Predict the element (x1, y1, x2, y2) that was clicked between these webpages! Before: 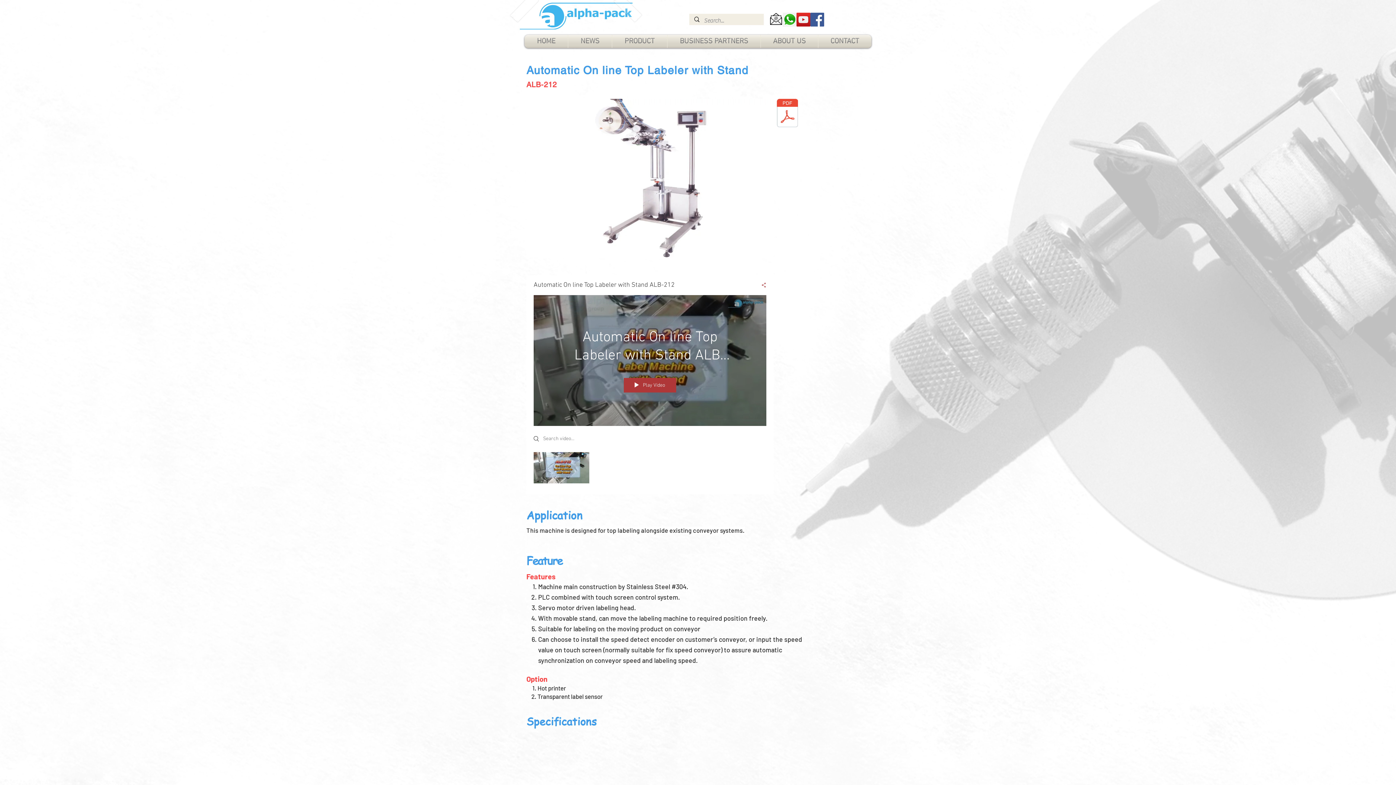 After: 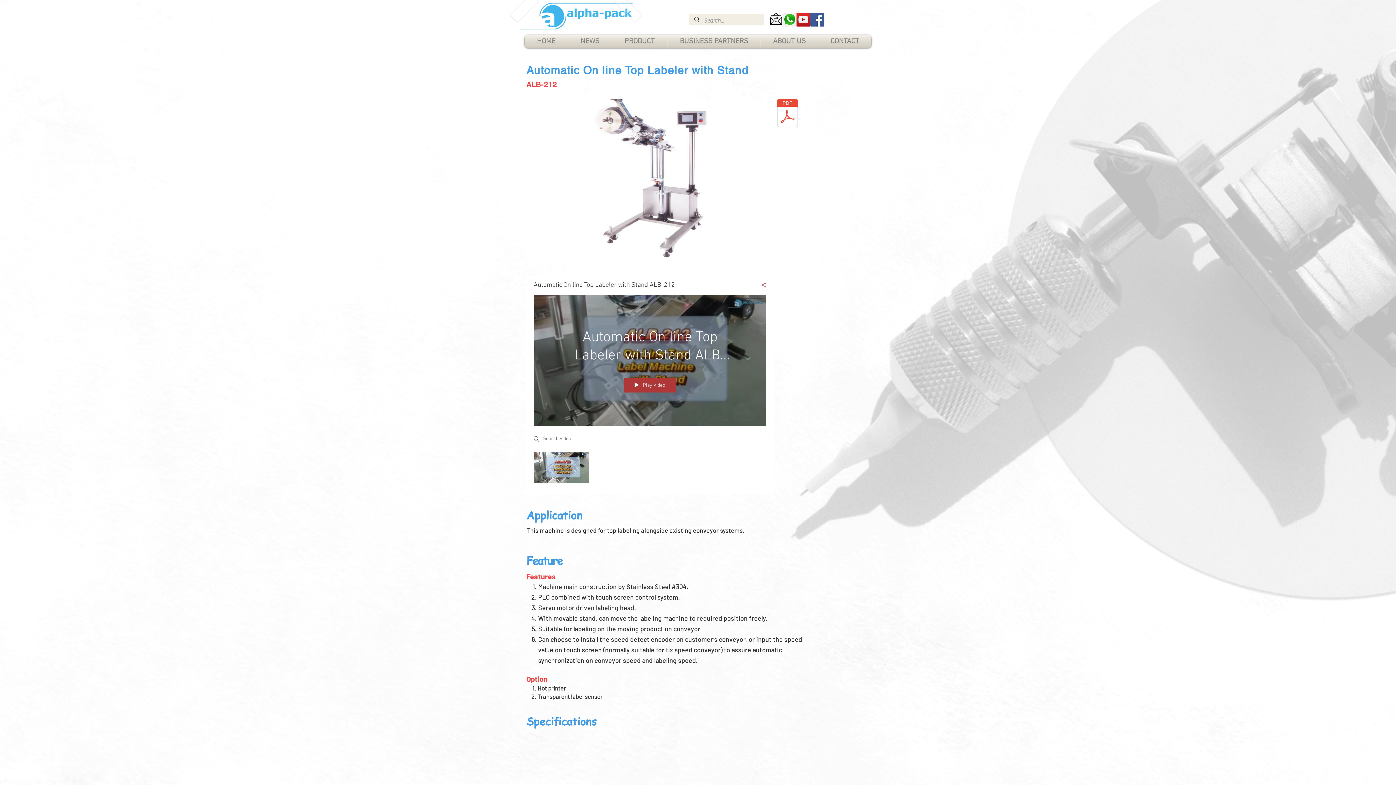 Action: bbox: (782, 12, 796, 26) label: WhatsApp